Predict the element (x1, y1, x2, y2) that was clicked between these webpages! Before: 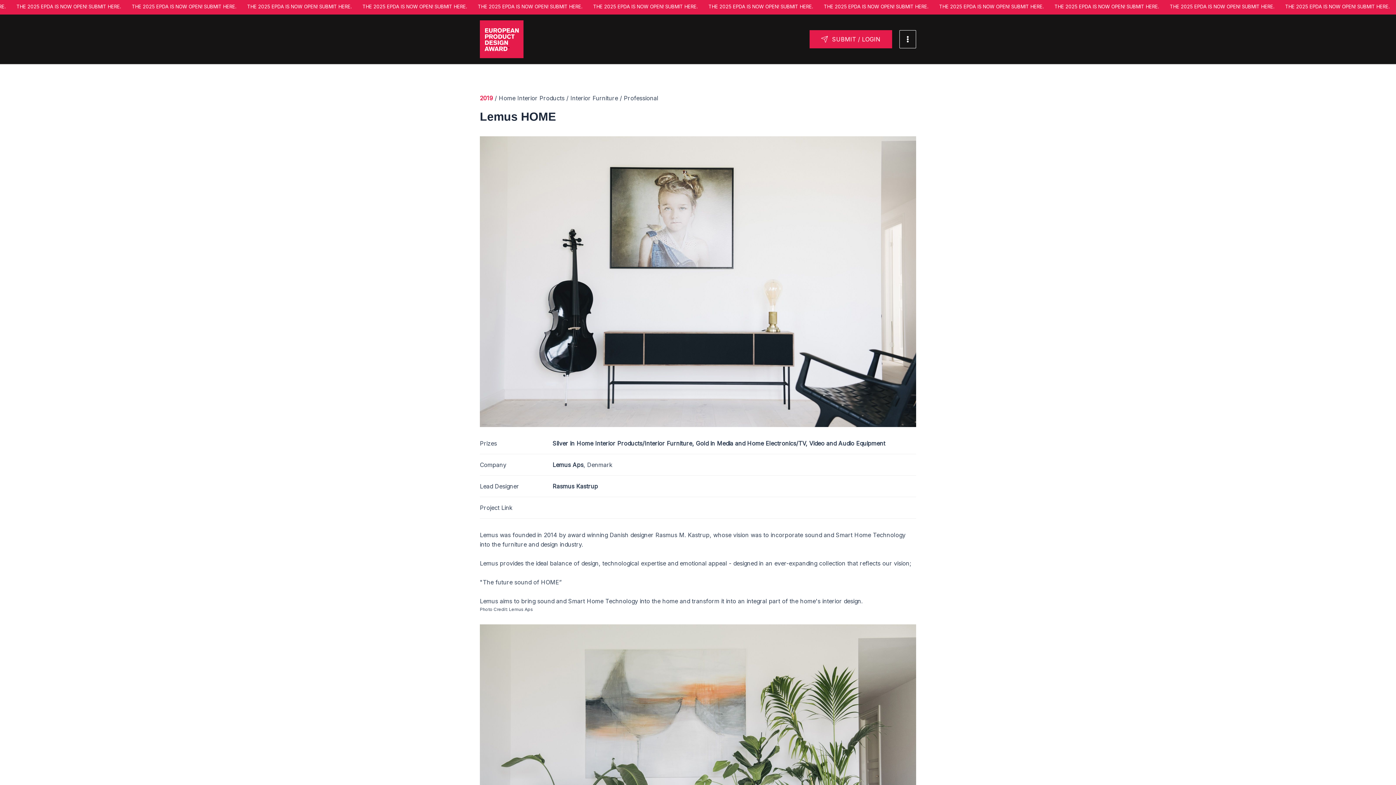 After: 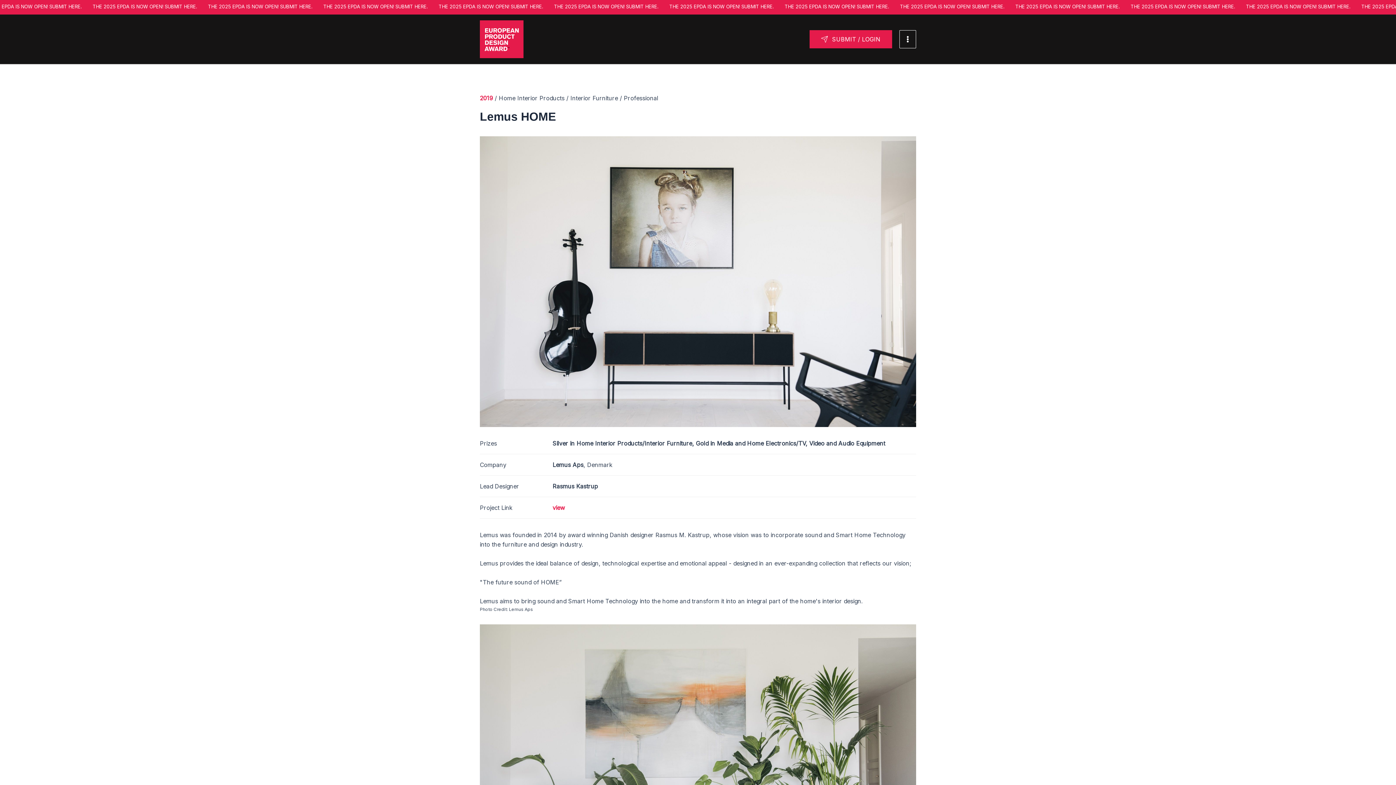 Action: bbox: (552, 504, 565, 511) label: view